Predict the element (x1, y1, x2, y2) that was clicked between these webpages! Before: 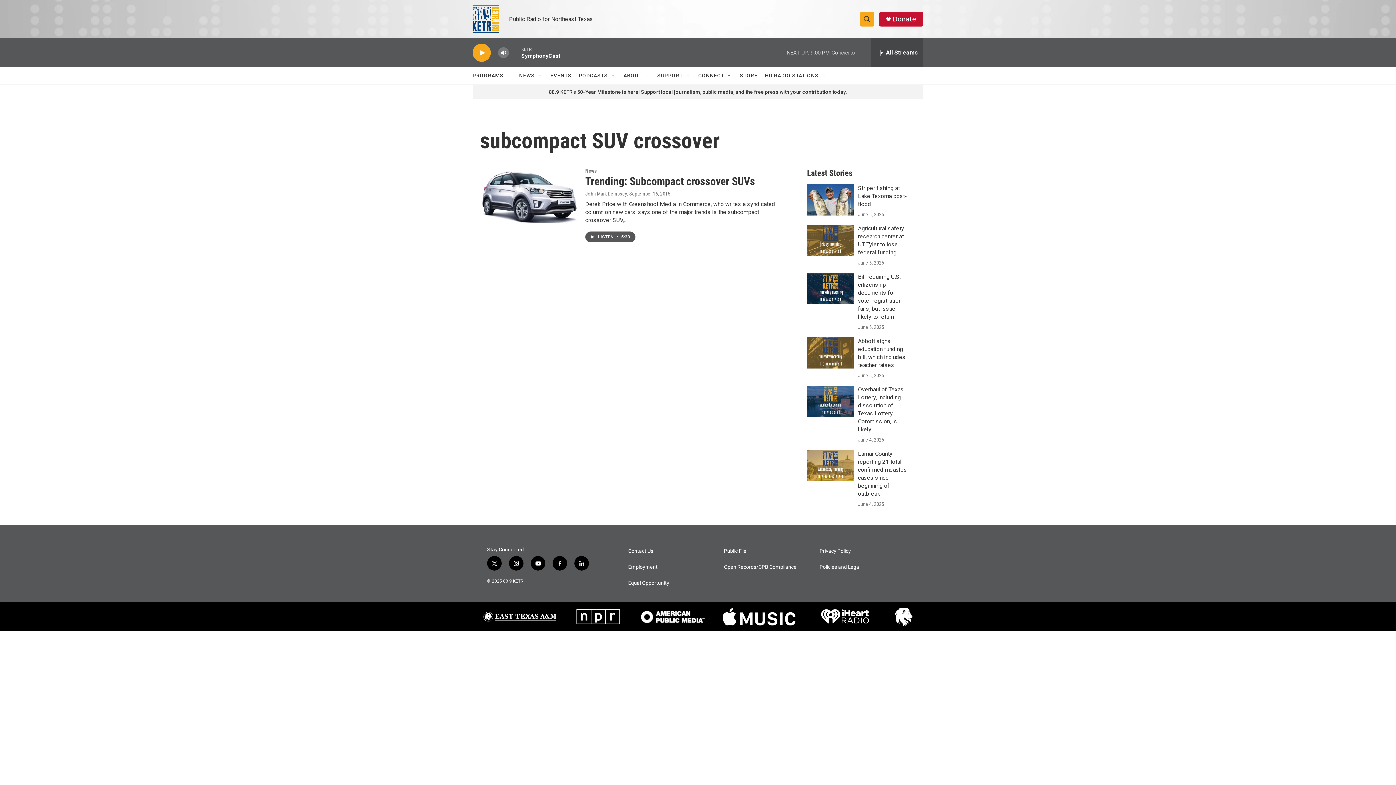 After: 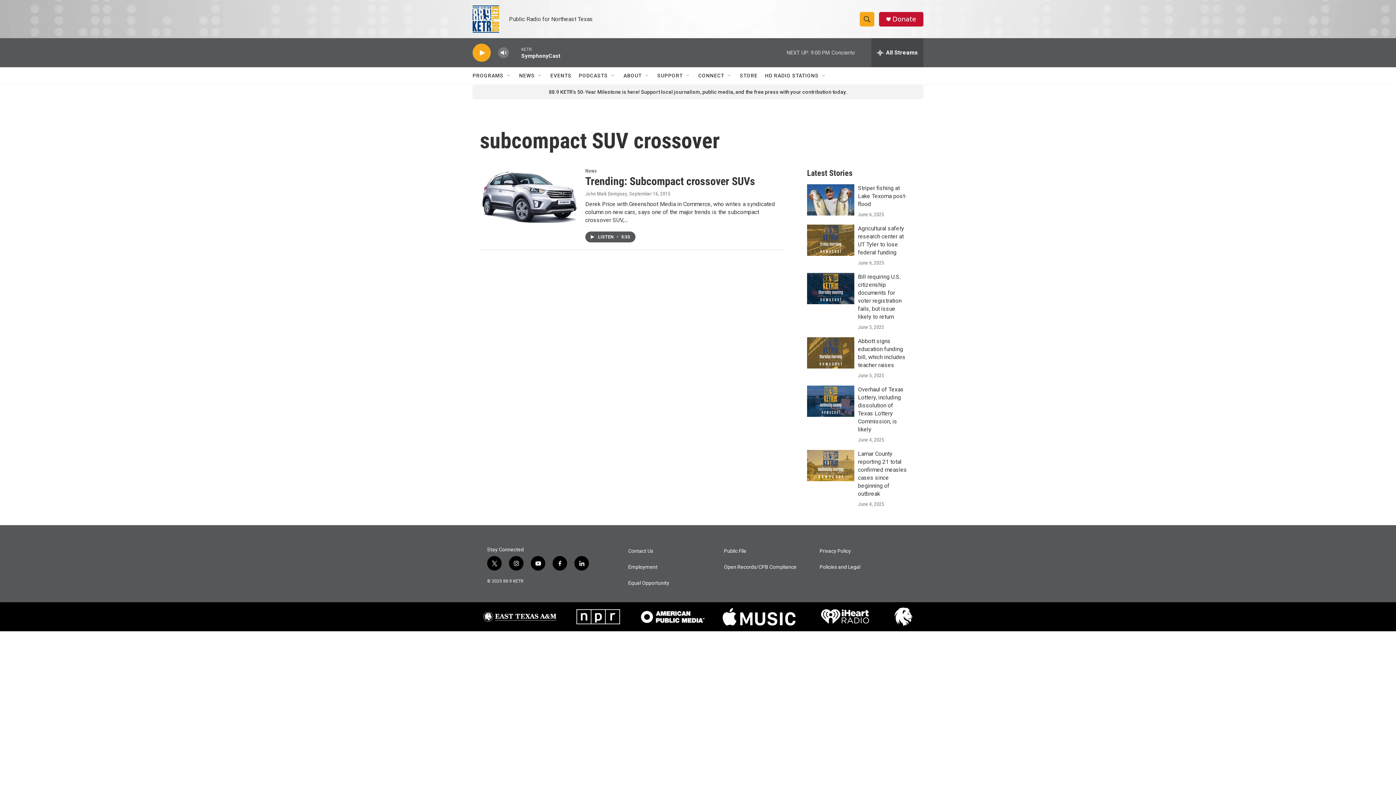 Action: bbox: (549, 89, 847, 94) label: 88.9 KETR's 50-Year Milestone is here! Support local journalism, public media, and the free press with your contribution today.